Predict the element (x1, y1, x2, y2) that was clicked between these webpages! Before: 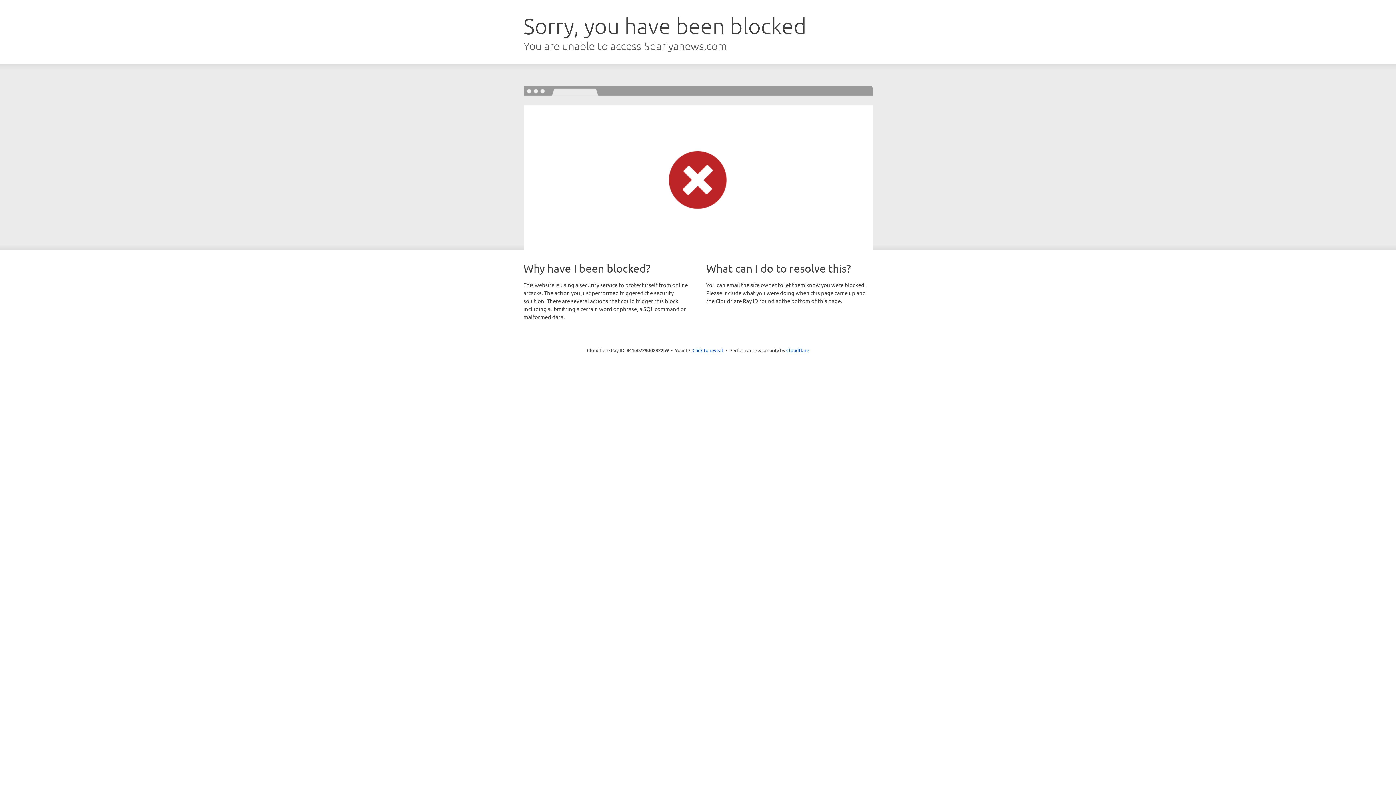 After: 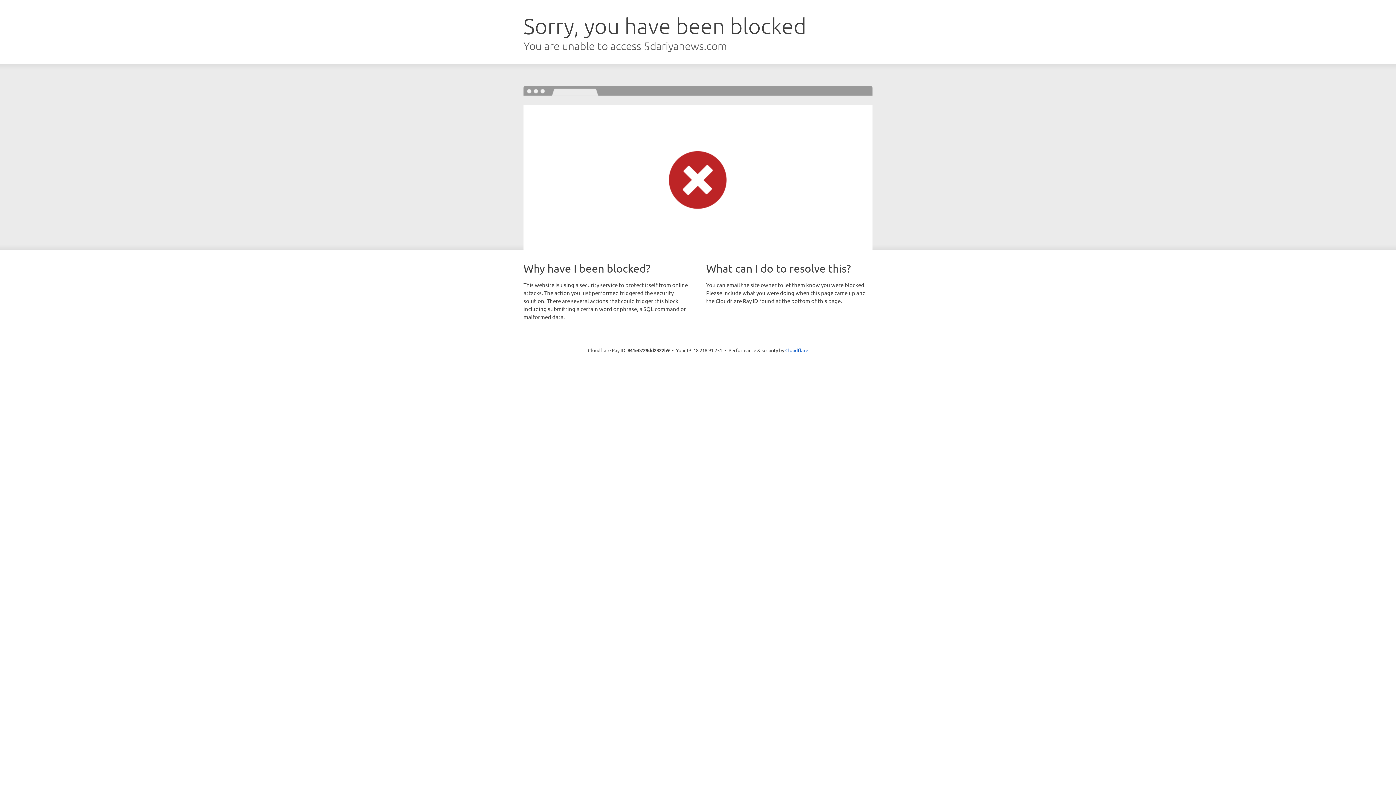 Action: label: Click to reveal bbox: (692, 346, 723, 353)